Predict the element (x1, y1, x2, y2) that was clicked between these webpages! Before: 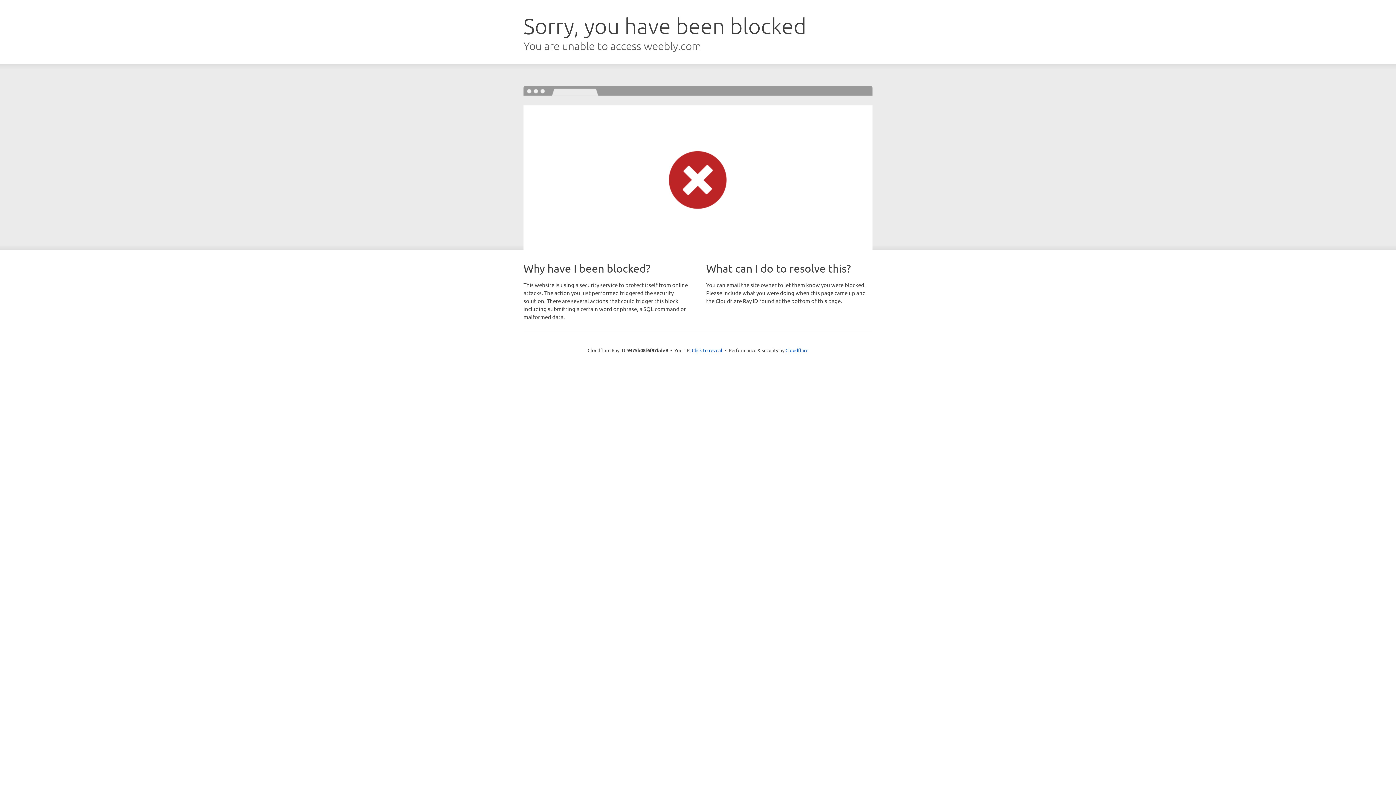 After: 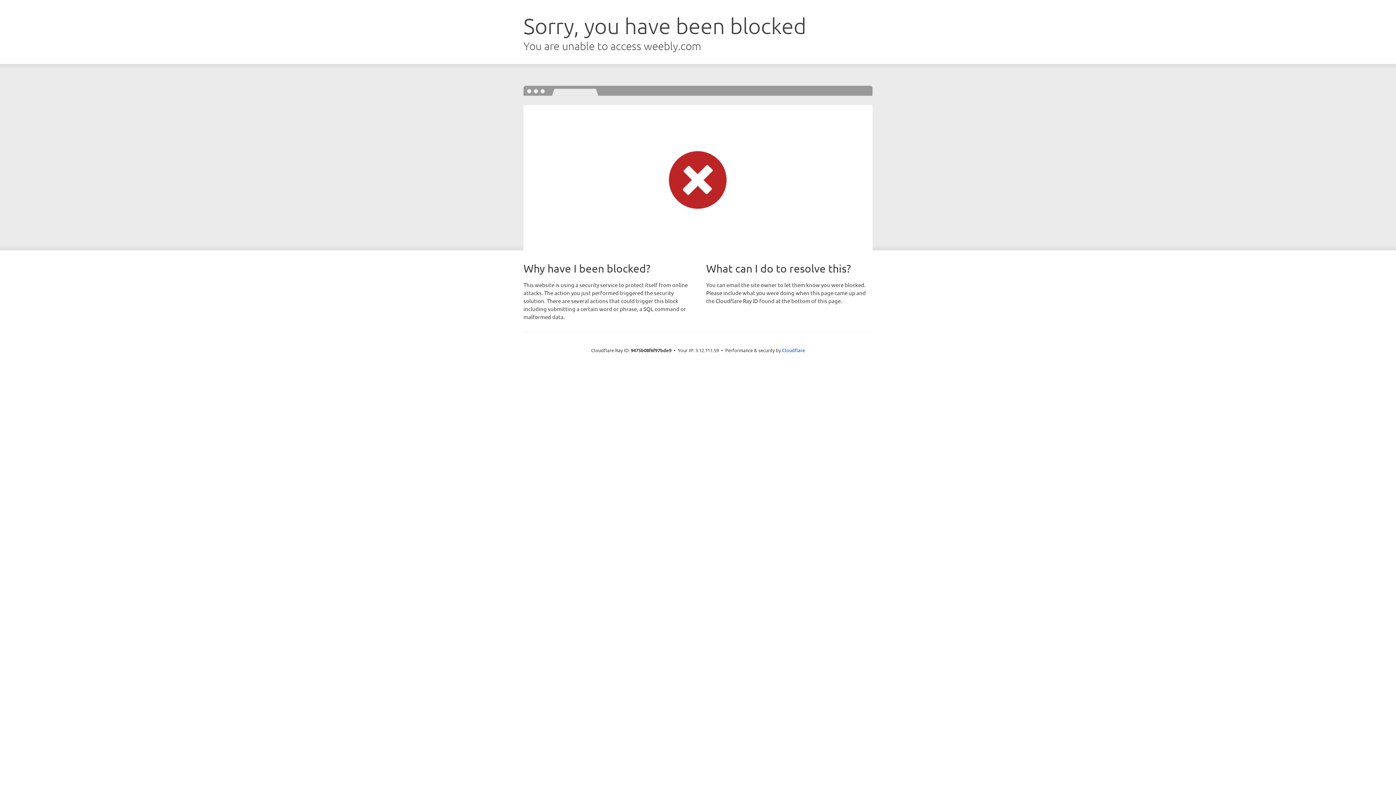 Action: label: Click to reveal bbox: (692, 346, 722, 353)